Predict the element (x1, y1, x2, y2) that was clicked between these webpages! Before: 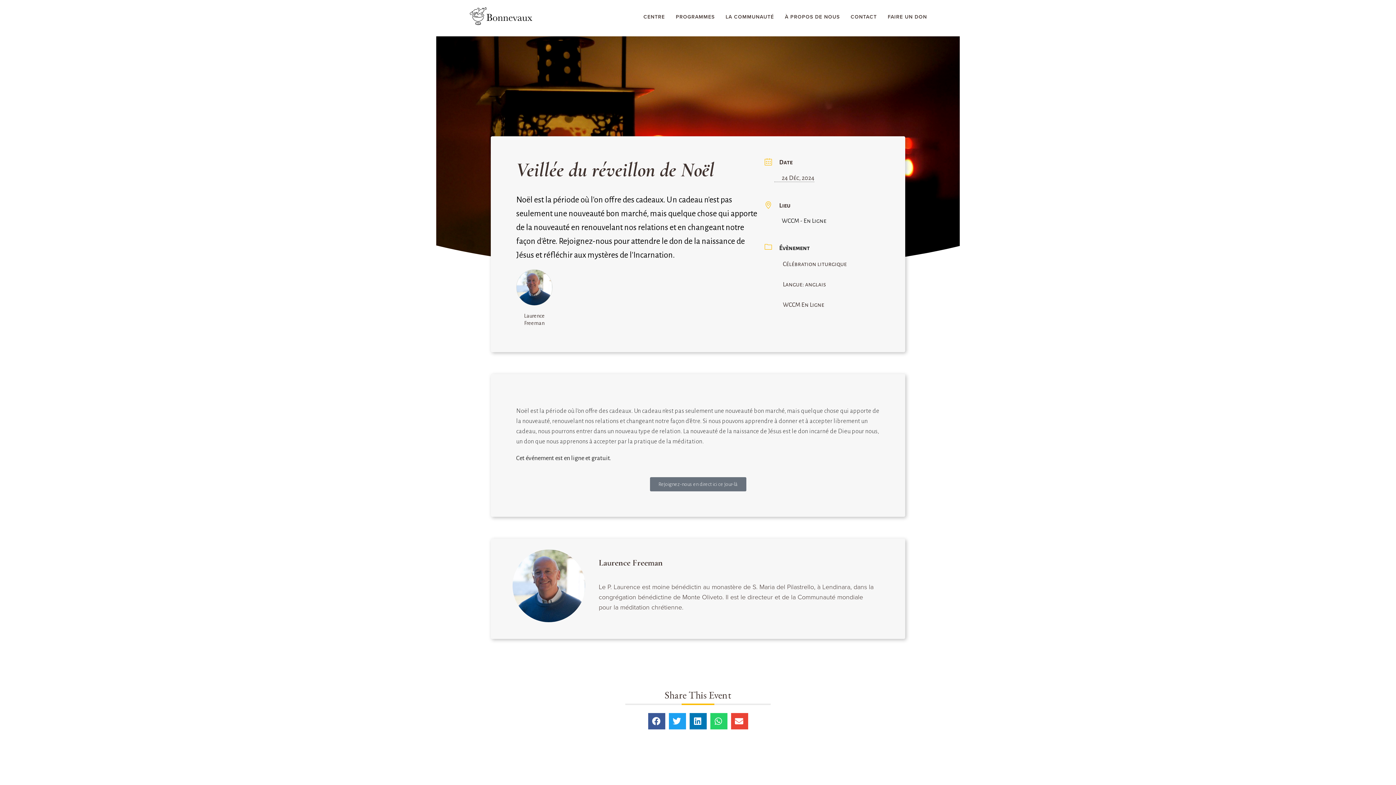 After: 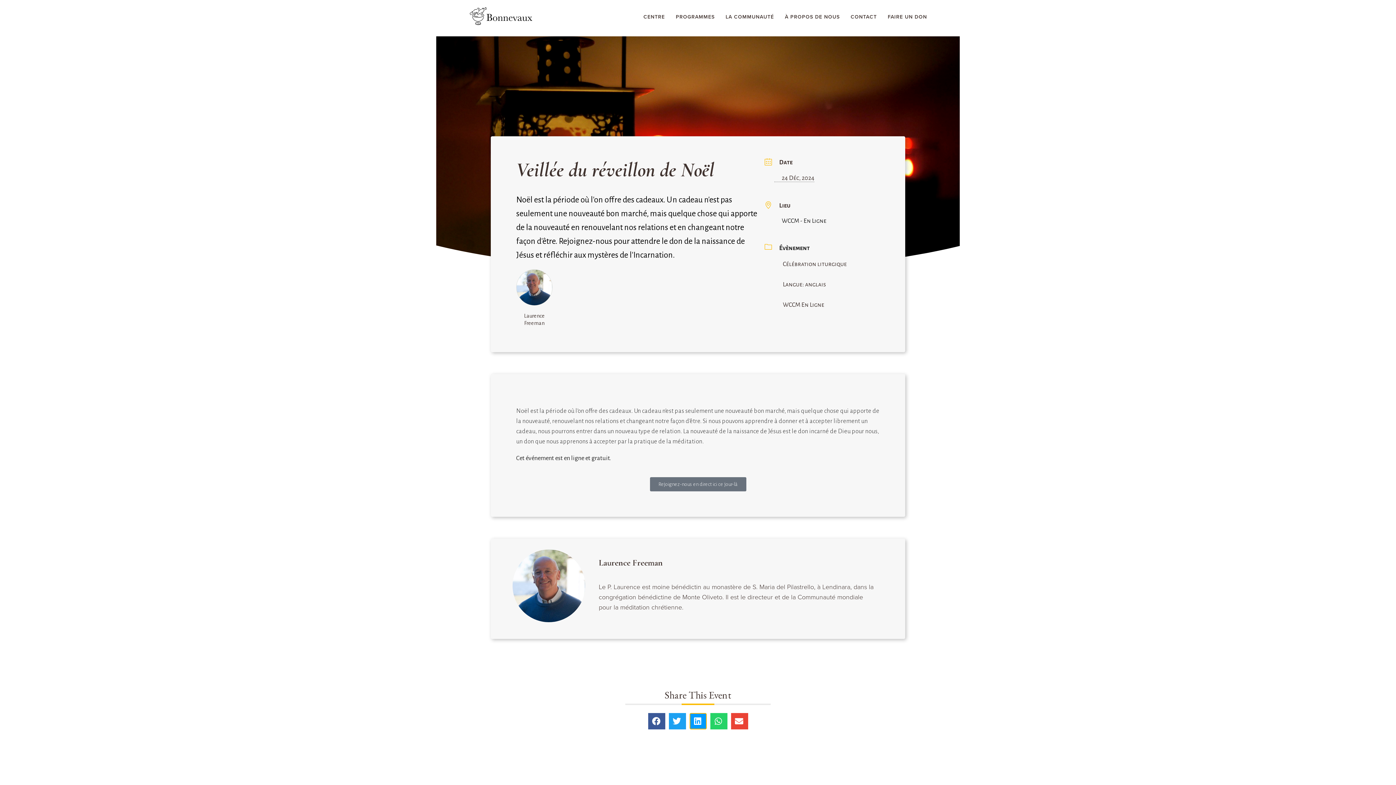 Action: label: Share on linkedin bbox: (689, 713, 706, 729)